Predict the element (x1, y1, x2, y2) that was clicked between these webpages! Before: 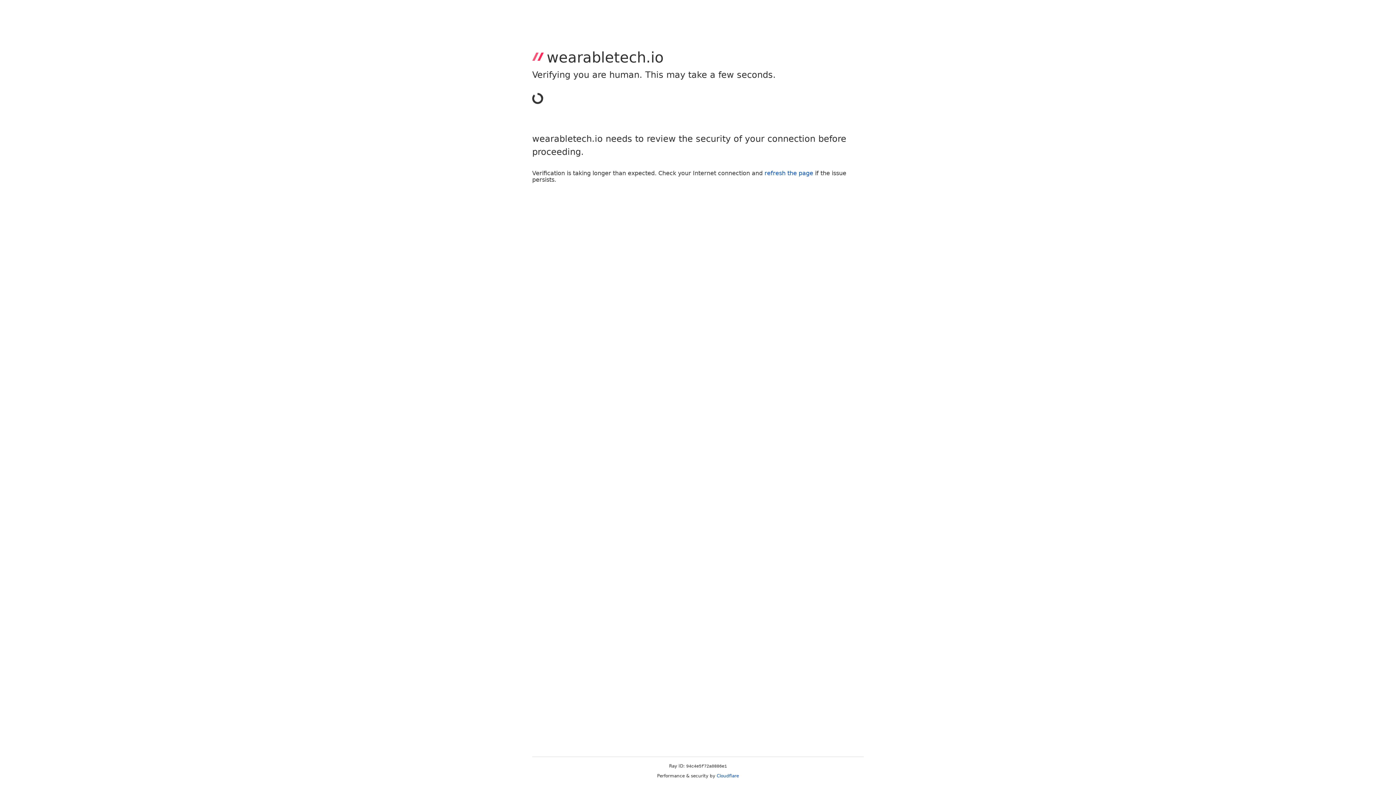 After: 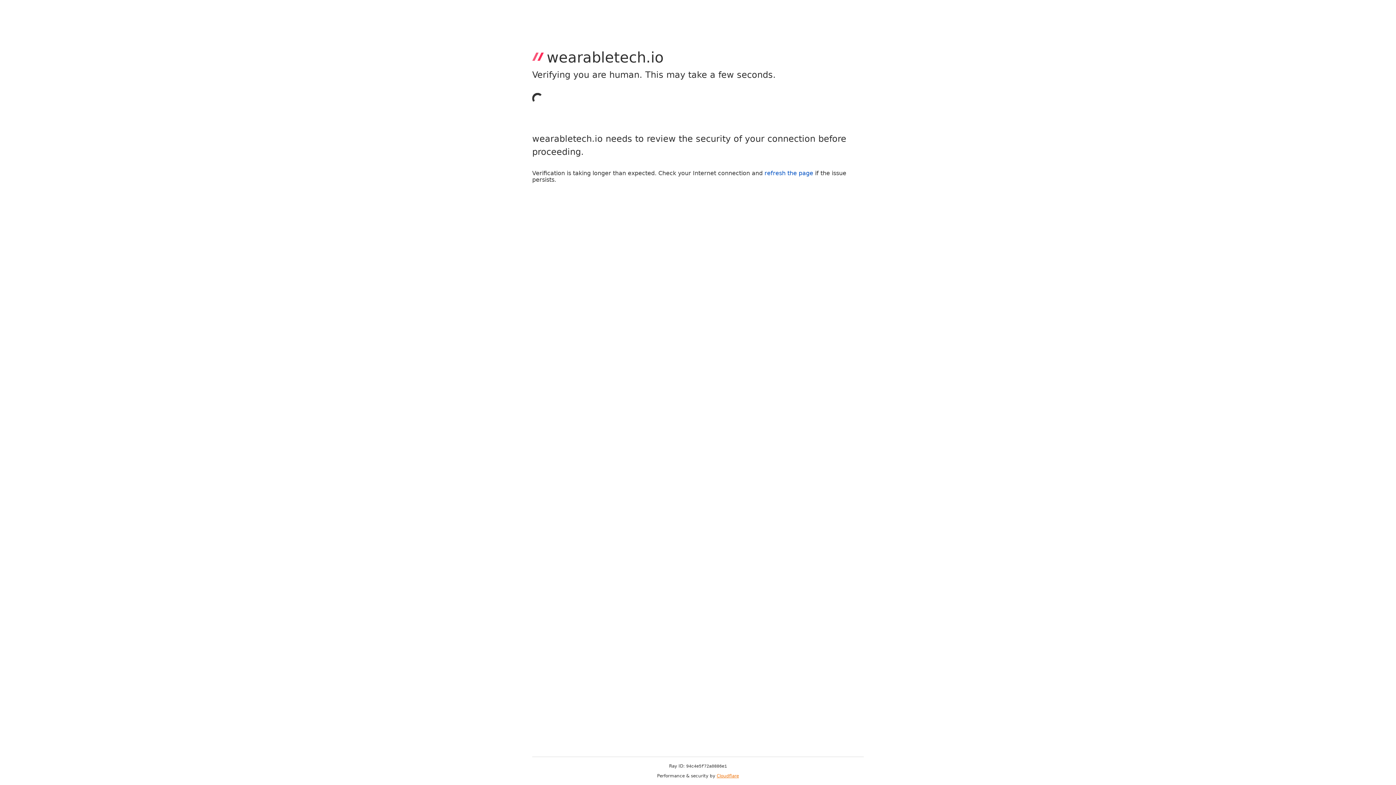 Action: label: Cloudflare bbox: (716, 773, 739, 778)